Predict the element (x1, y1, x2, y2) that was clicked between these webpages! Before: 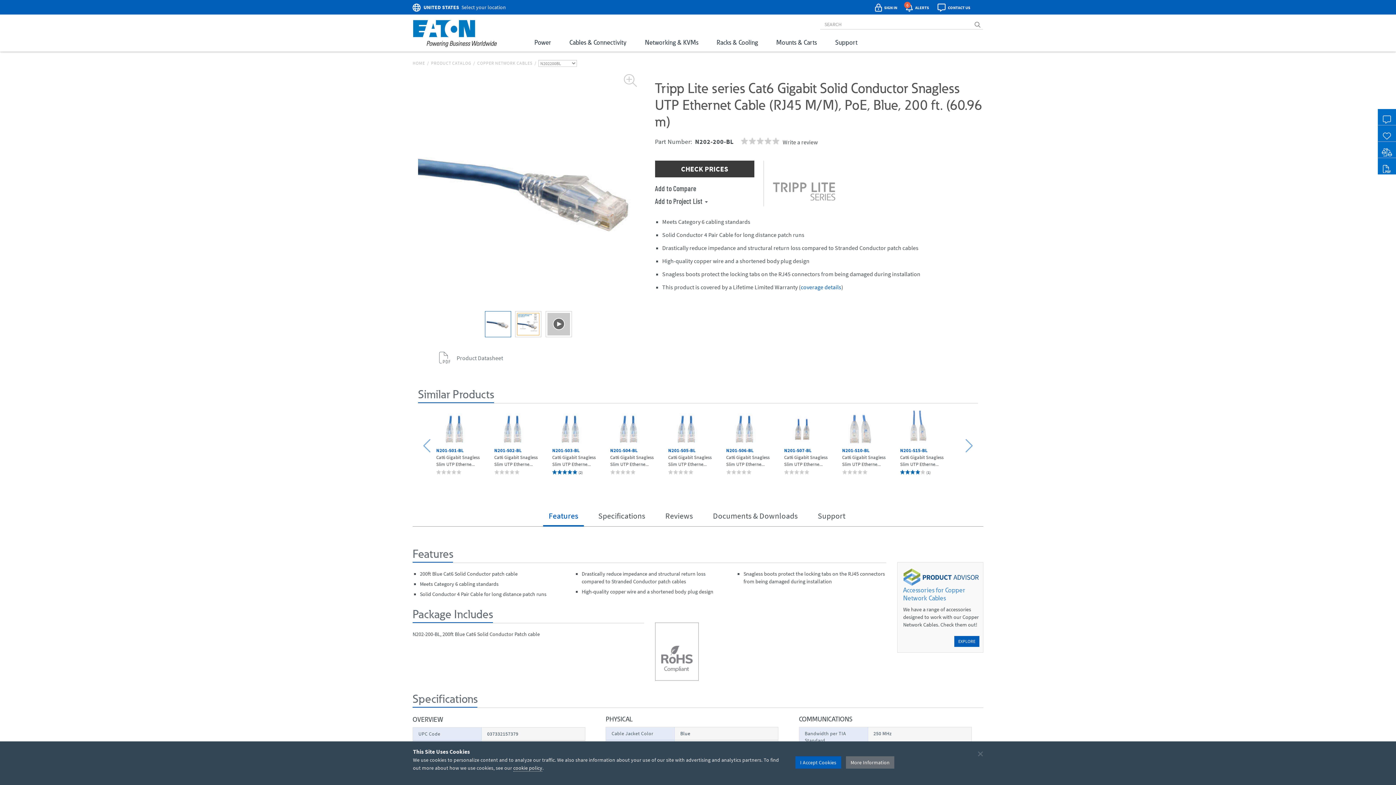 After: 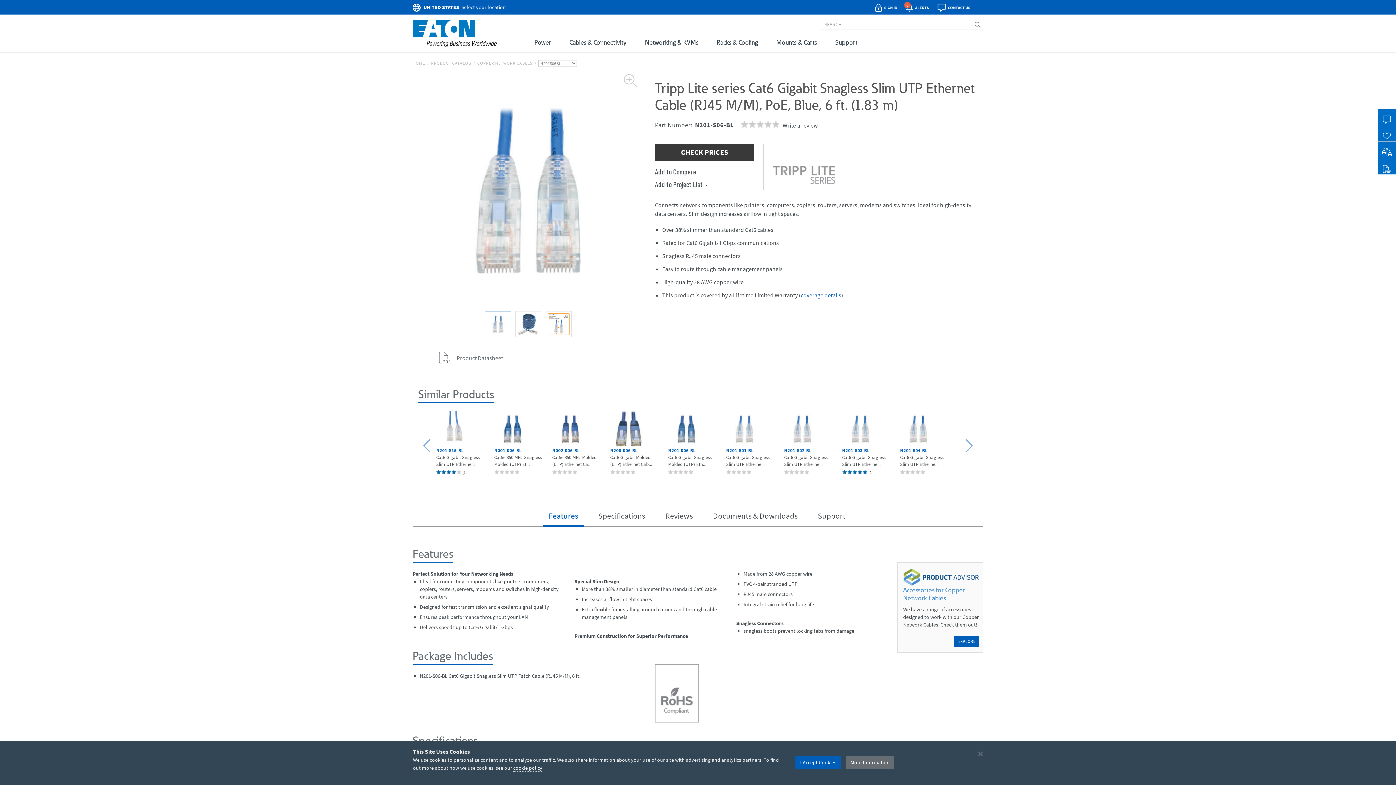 Action: bbox: (726, 424, 762, 431)